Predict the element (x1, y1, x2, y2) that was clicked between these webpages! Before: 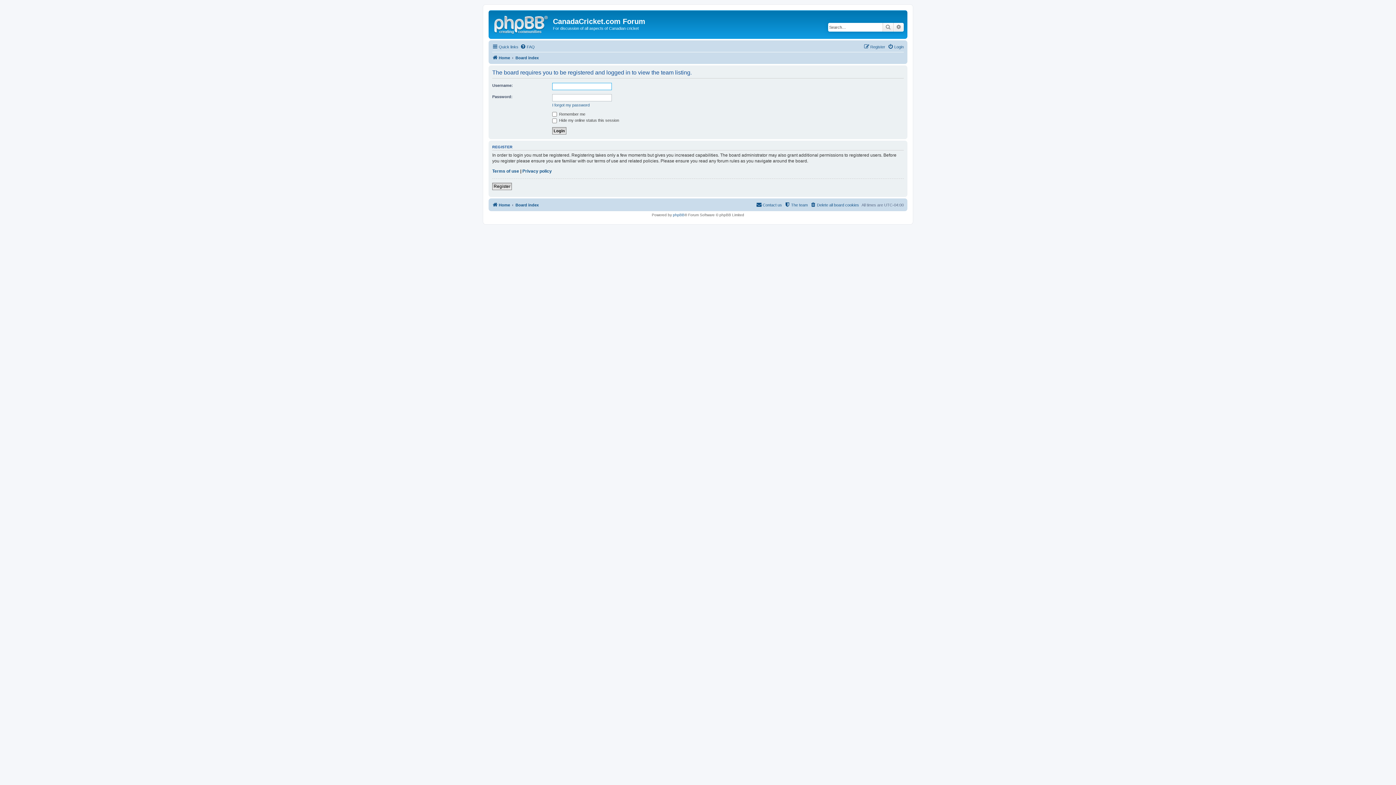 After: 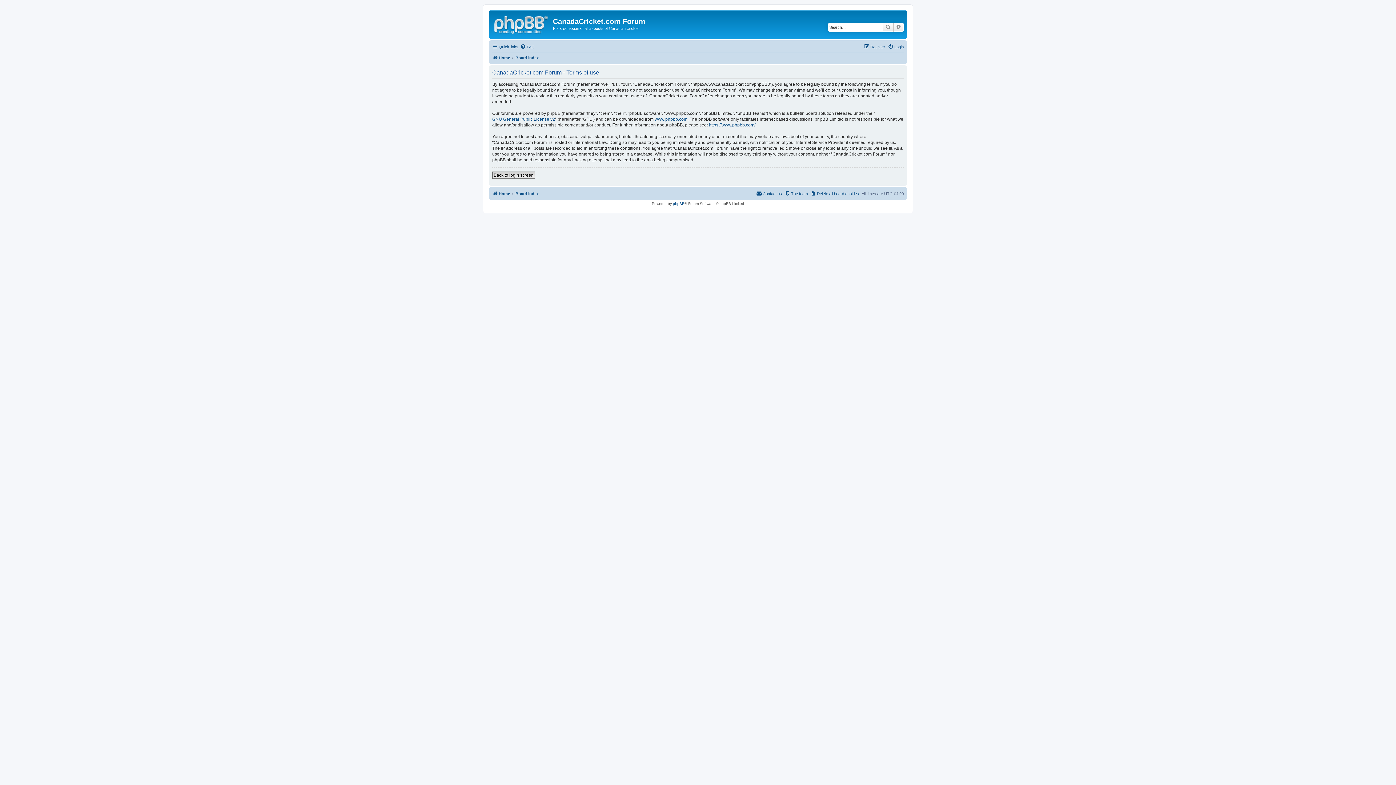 Action: bbox: (492, 168, 519, 174) label: Terms of use